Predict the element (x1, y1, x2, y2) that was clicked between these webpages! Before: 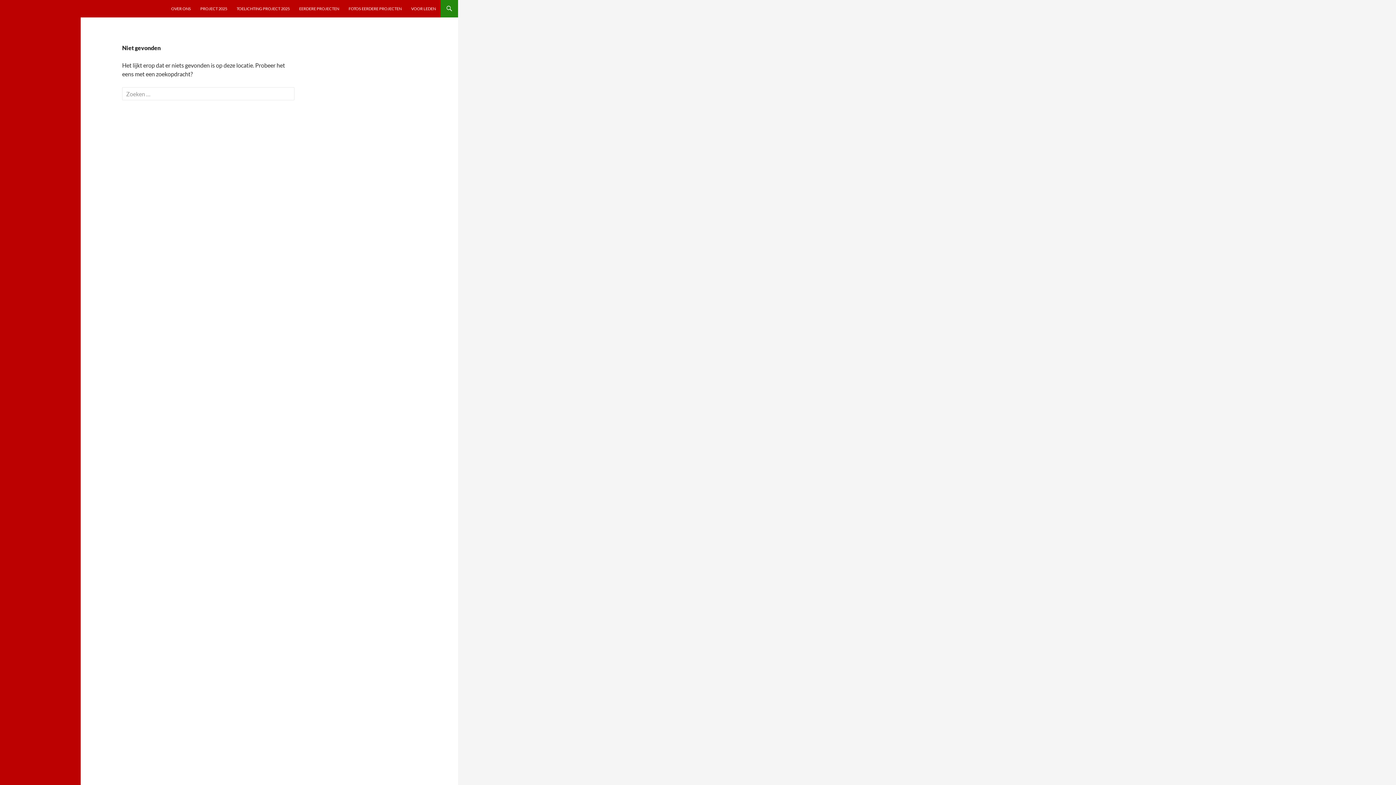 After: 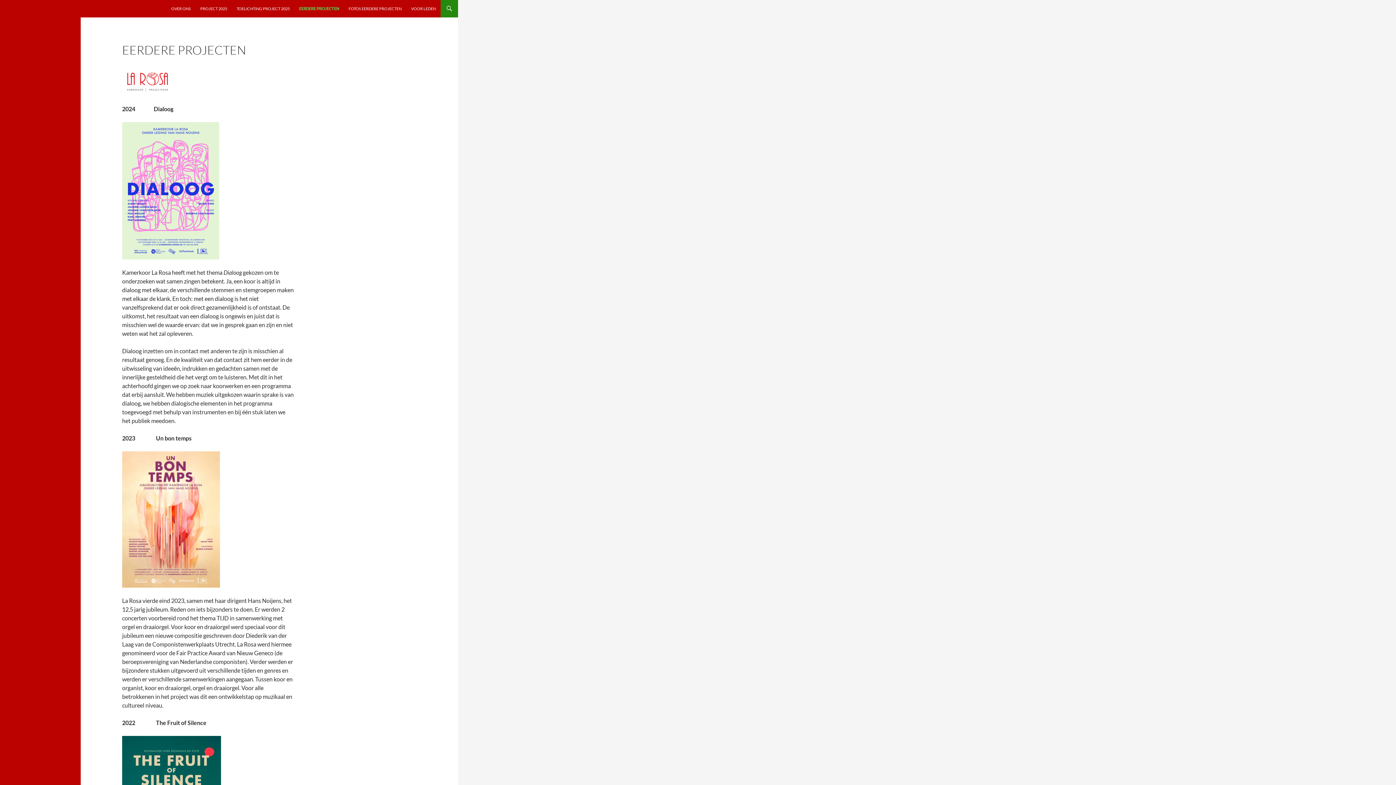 Action: label: EERDERE PROJECTEN bbox: (294, 0, 343, 17)